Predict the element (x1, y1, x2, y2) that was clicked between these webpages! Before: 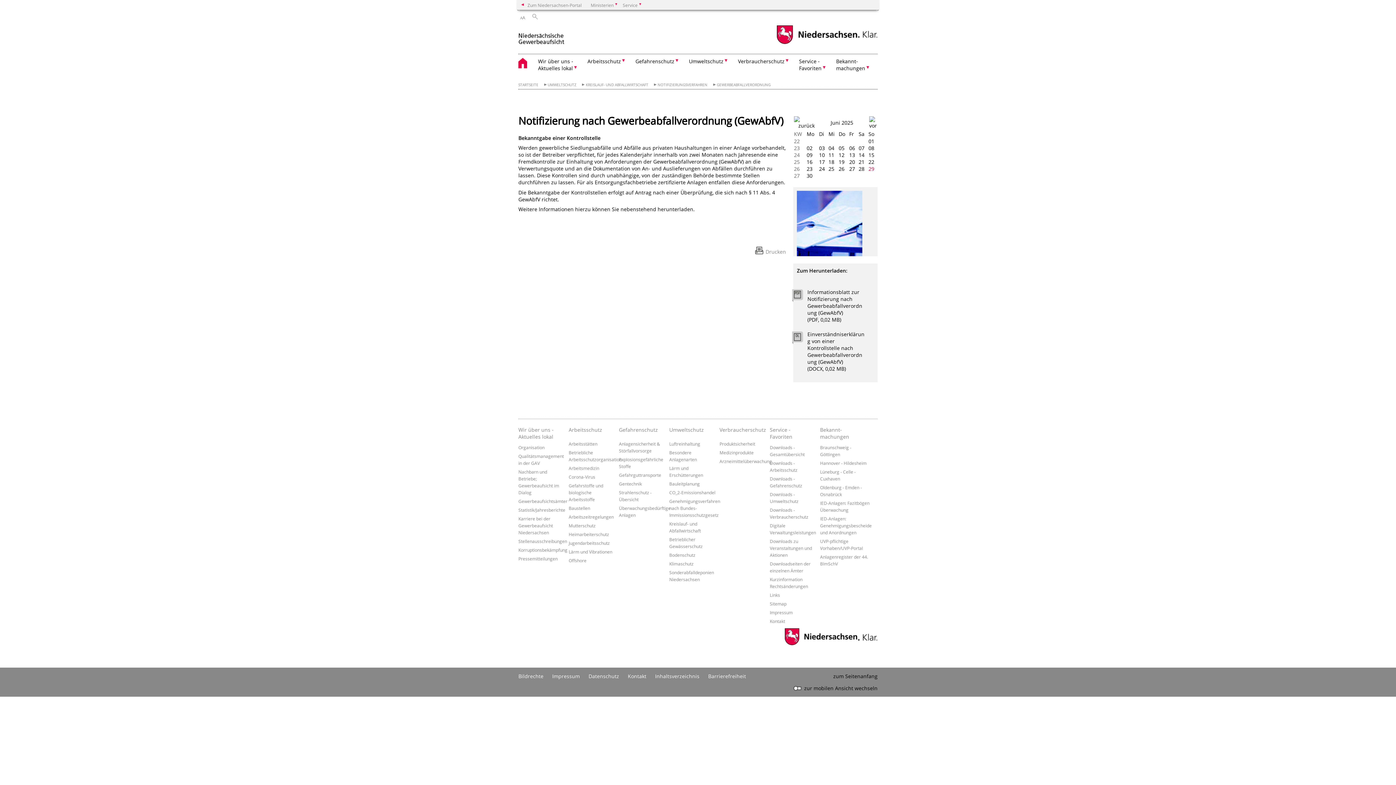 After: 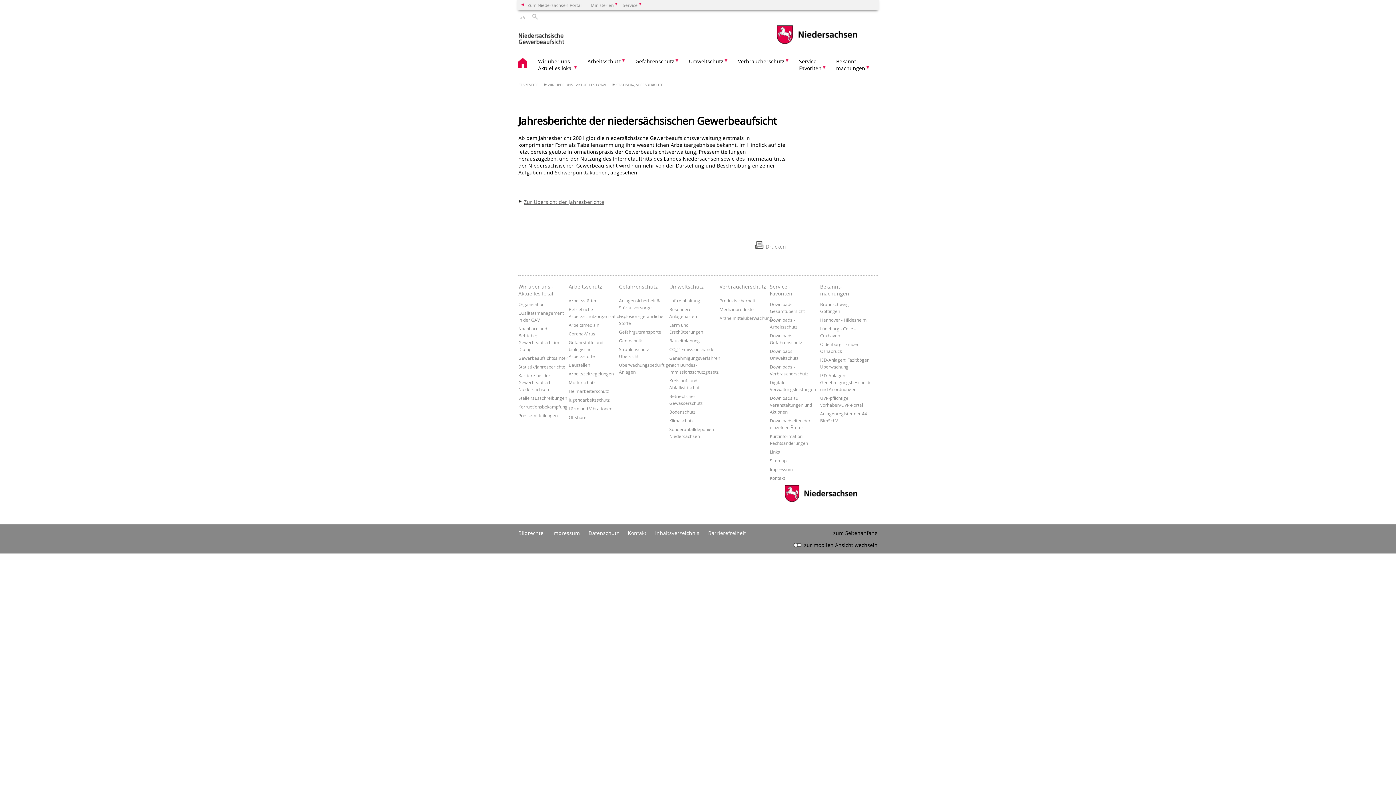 Action: label: Statistik/Jahresberichte bbox: (518, 507, 565, 513)